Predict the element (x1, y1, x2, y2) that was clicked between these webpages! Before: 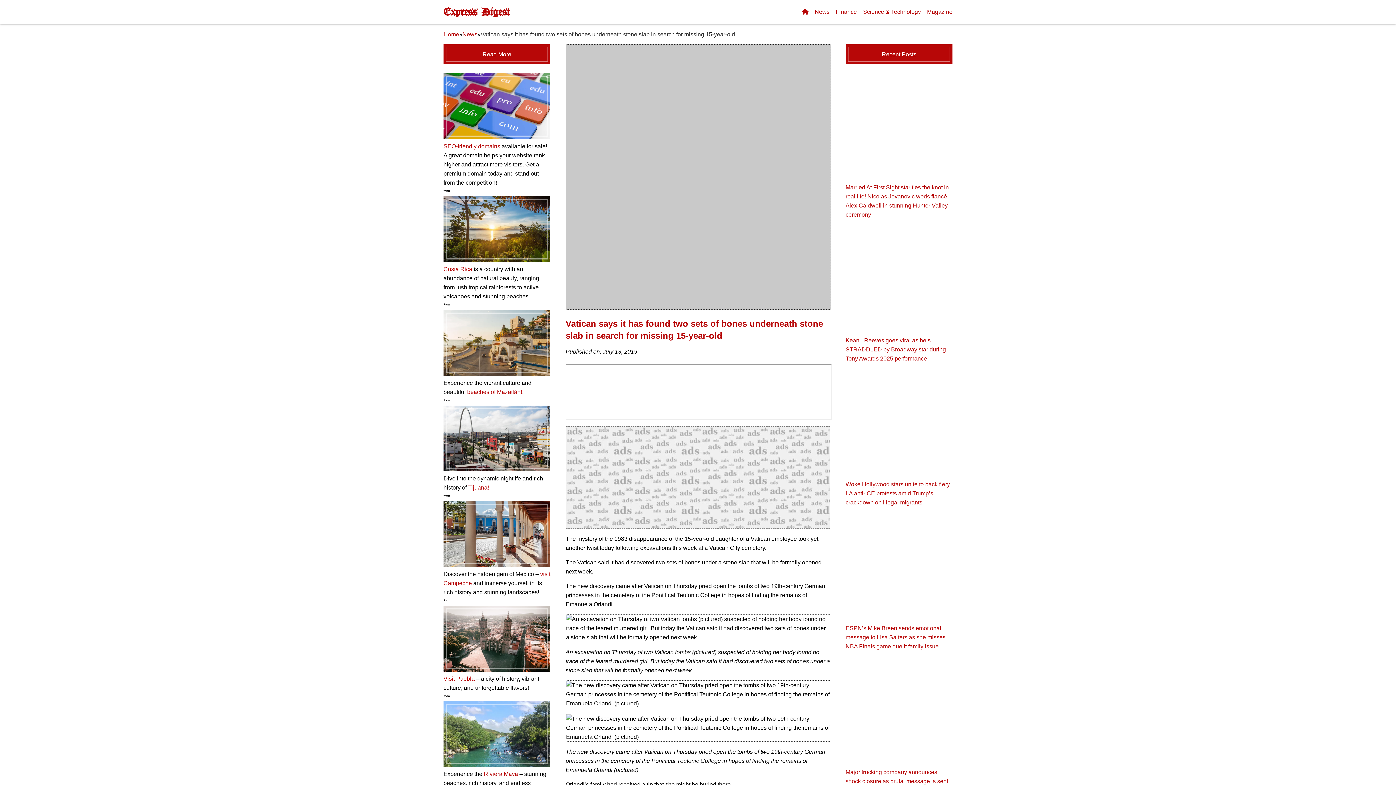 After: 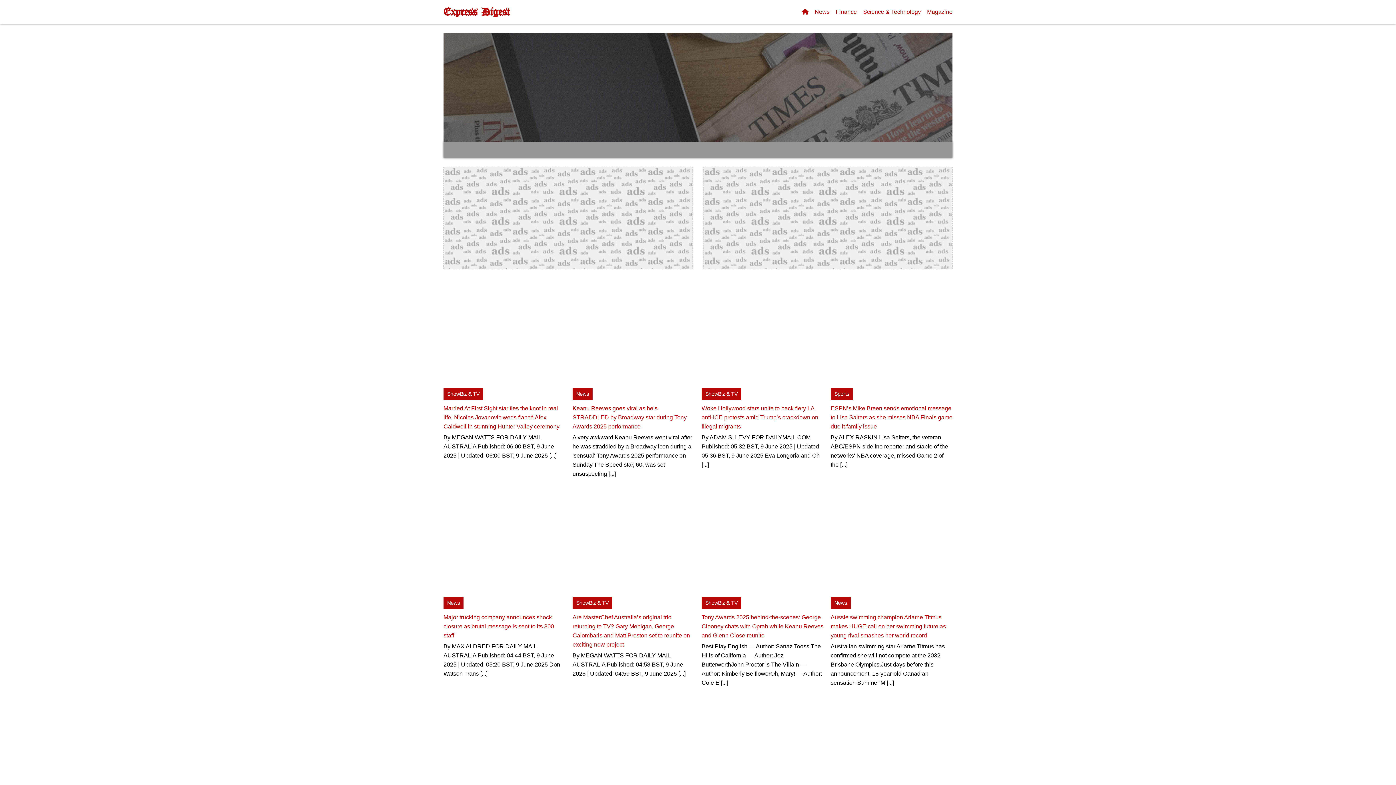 Action: bbox: (443, 26, 459, 42) label: Home